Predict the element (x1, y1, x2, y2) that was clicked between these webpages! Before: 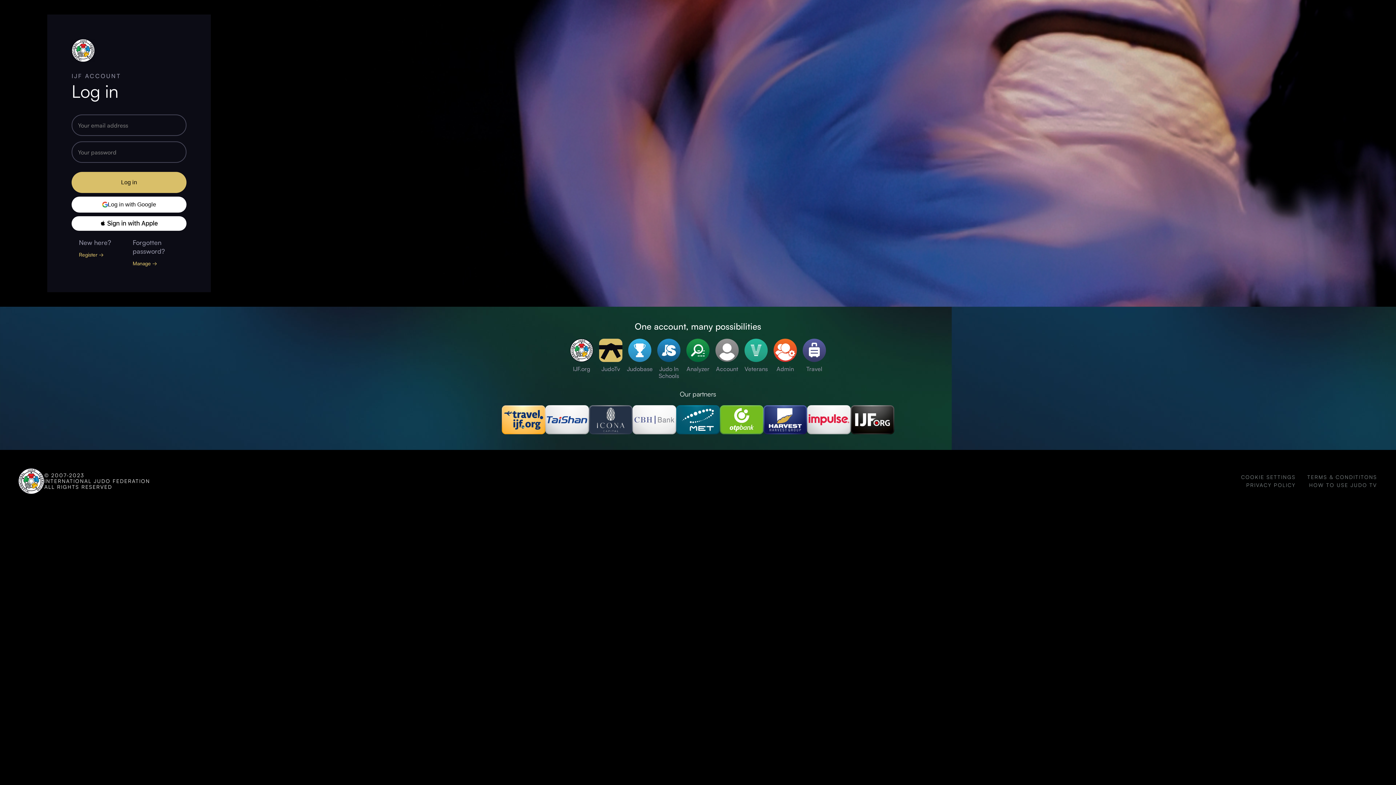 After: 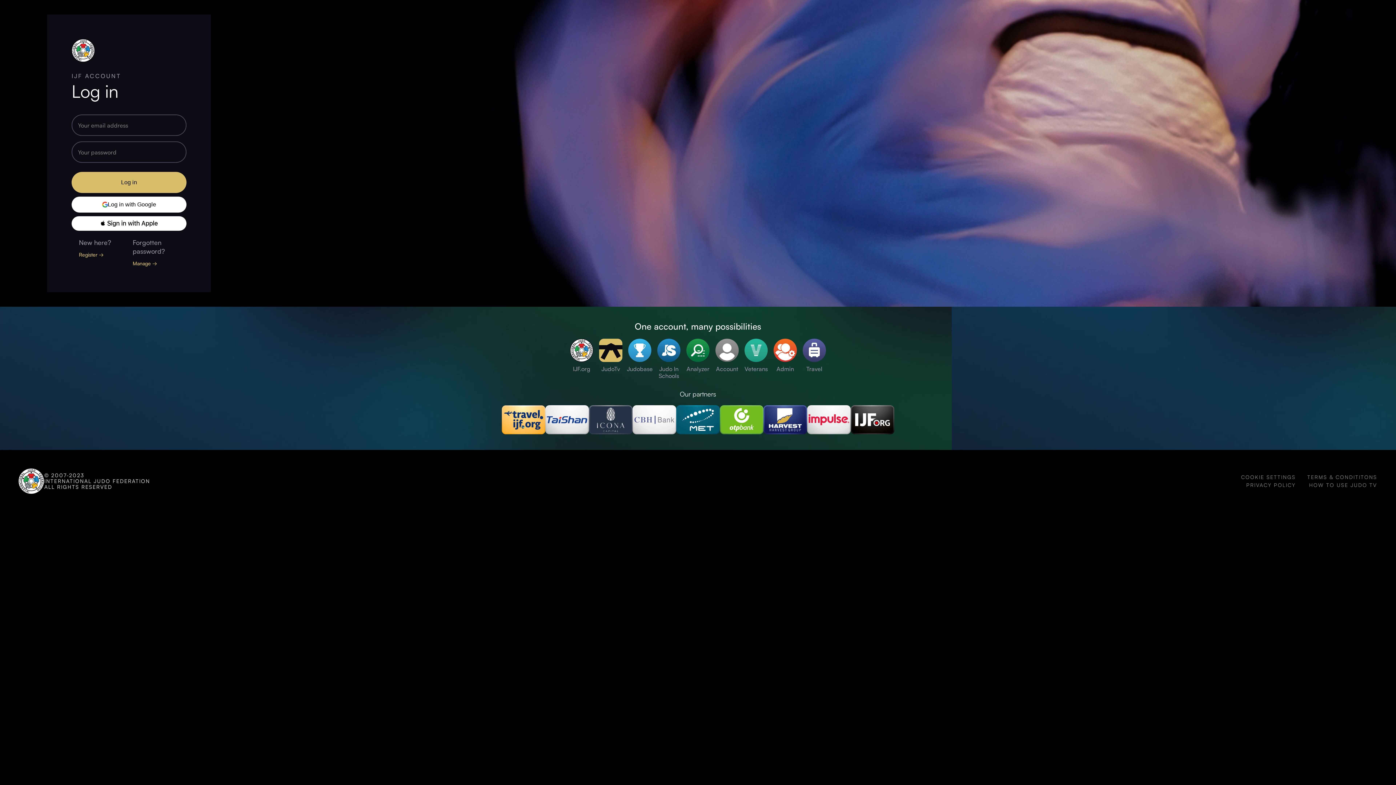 Action: label: Veterans bbox: (741, 338, 770, 379)